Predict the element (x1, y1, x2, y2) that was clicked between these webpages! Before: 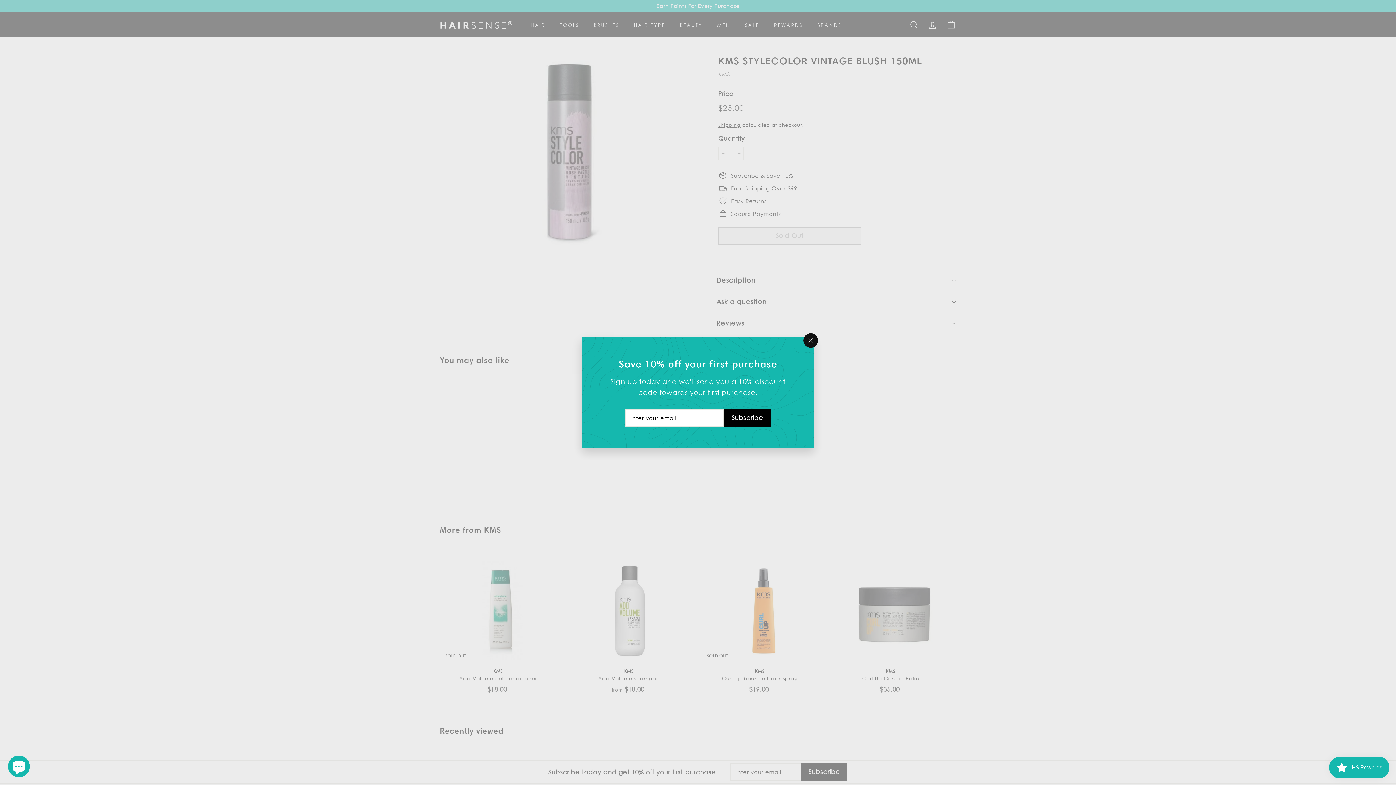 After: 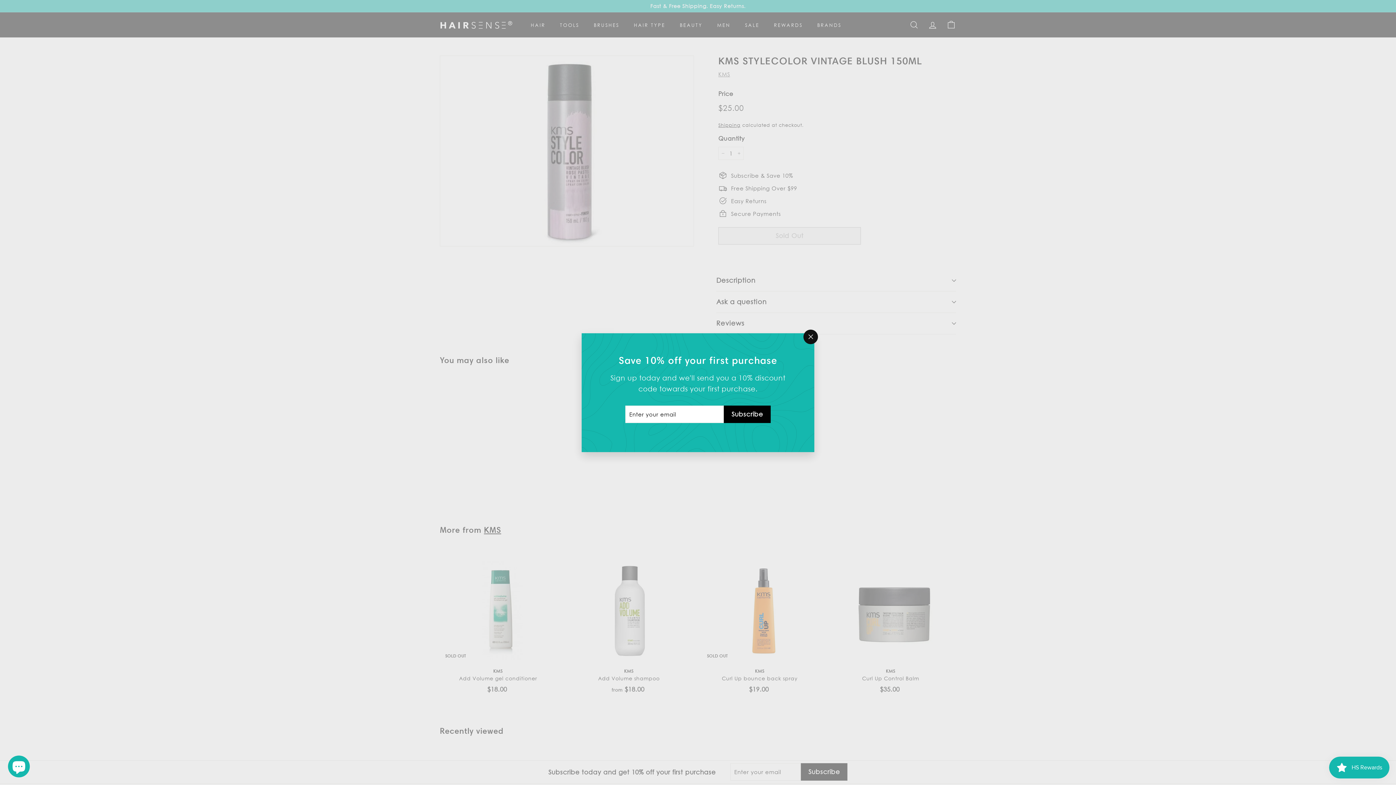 Action: bbox: (724, 409, 770, 426) label: Subscribe